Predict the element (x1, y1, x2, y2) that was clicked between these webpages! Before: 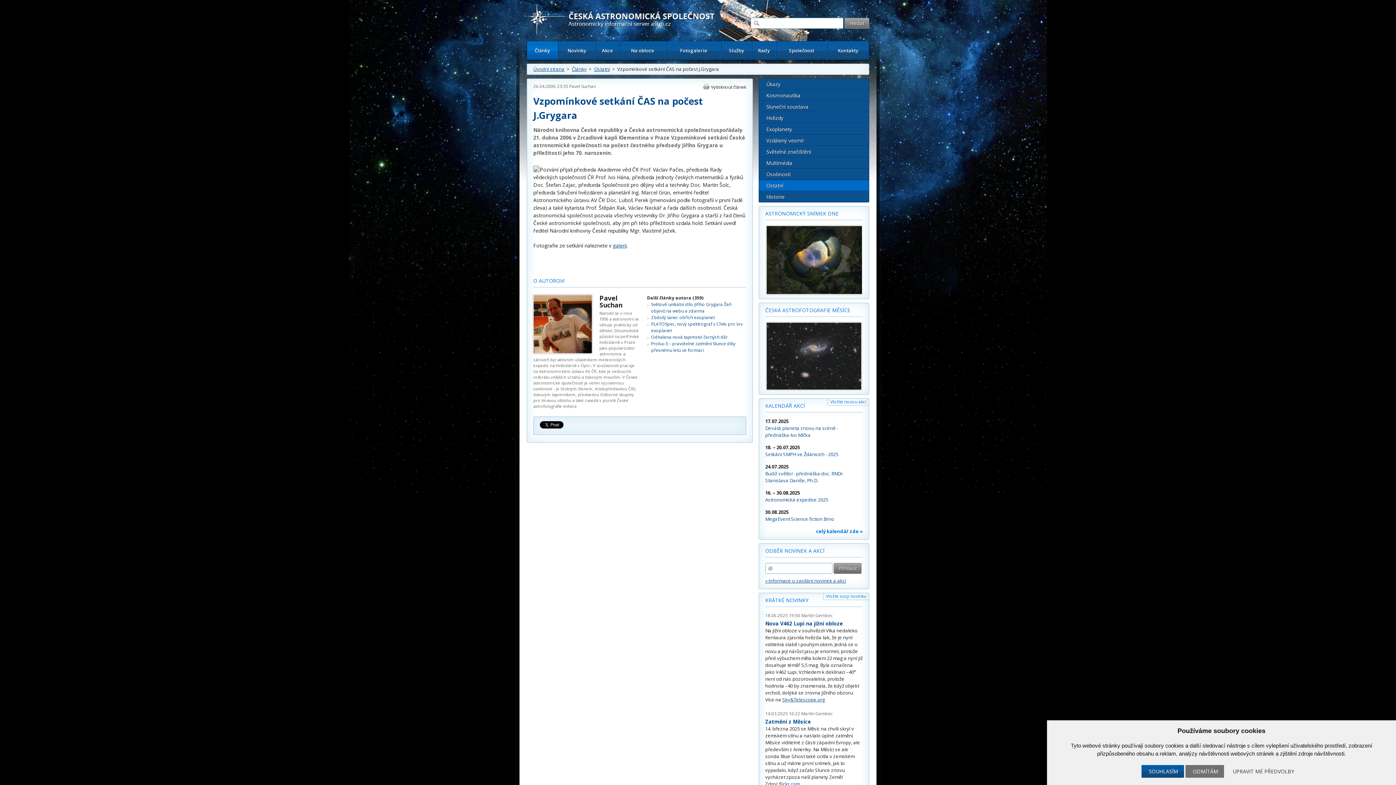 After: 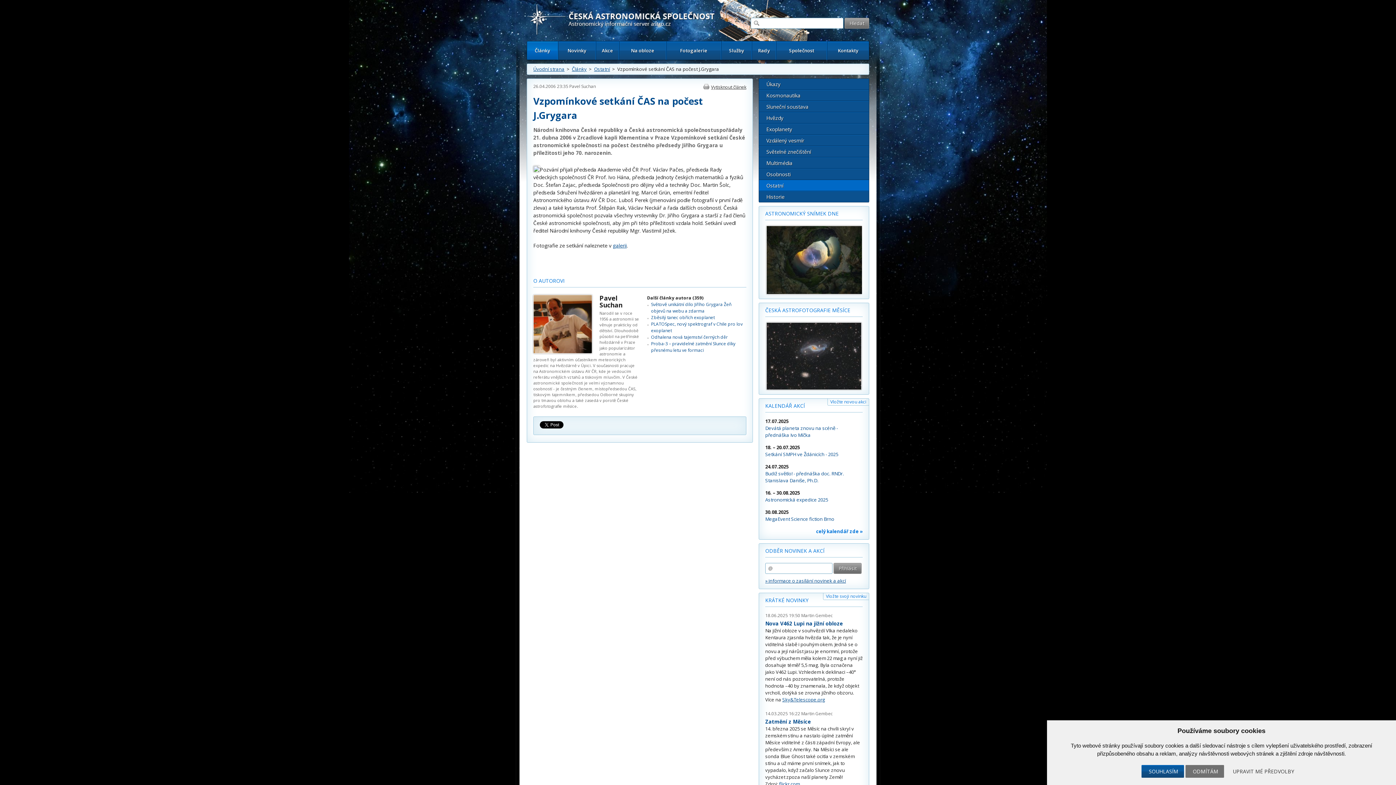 Action: label: Vytisknout článek bbox: (703, 83, 746, 90)